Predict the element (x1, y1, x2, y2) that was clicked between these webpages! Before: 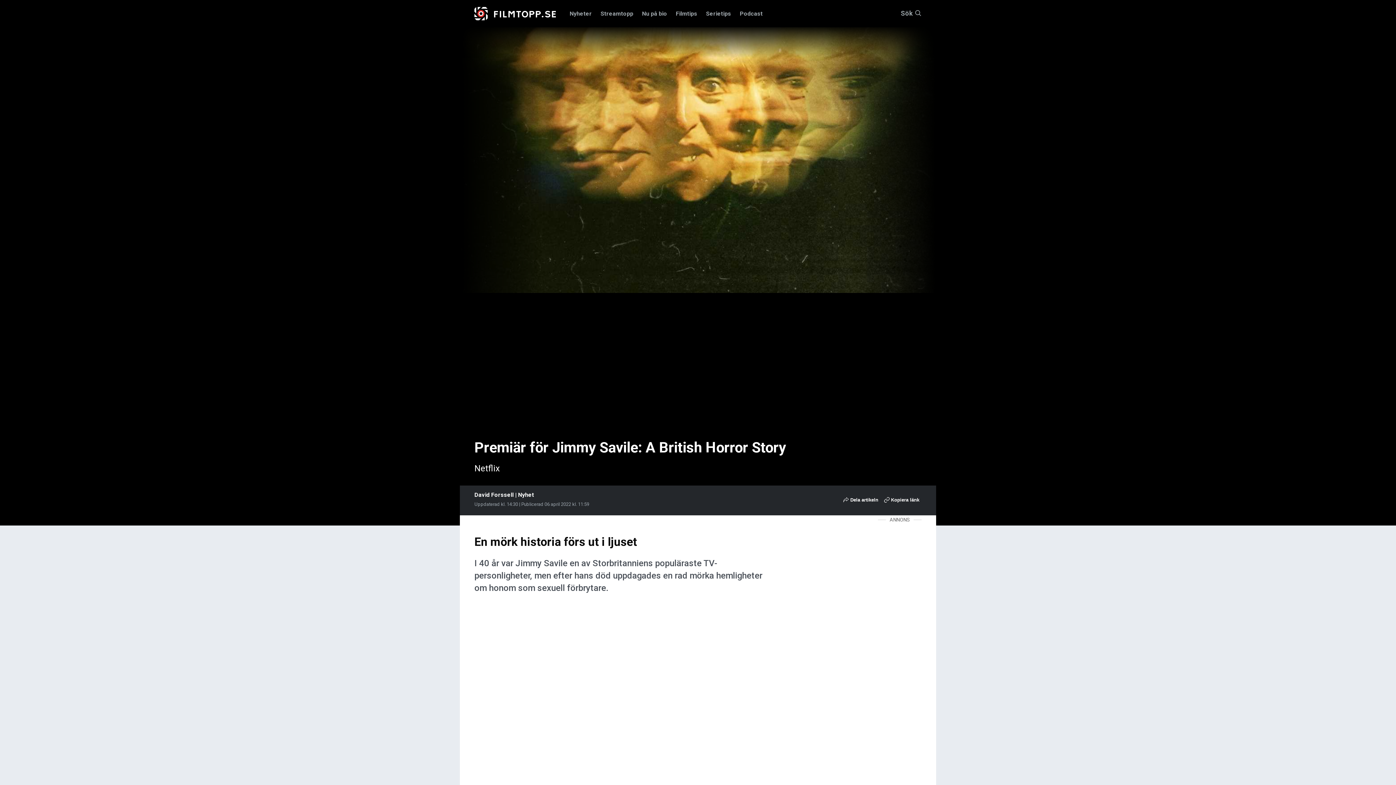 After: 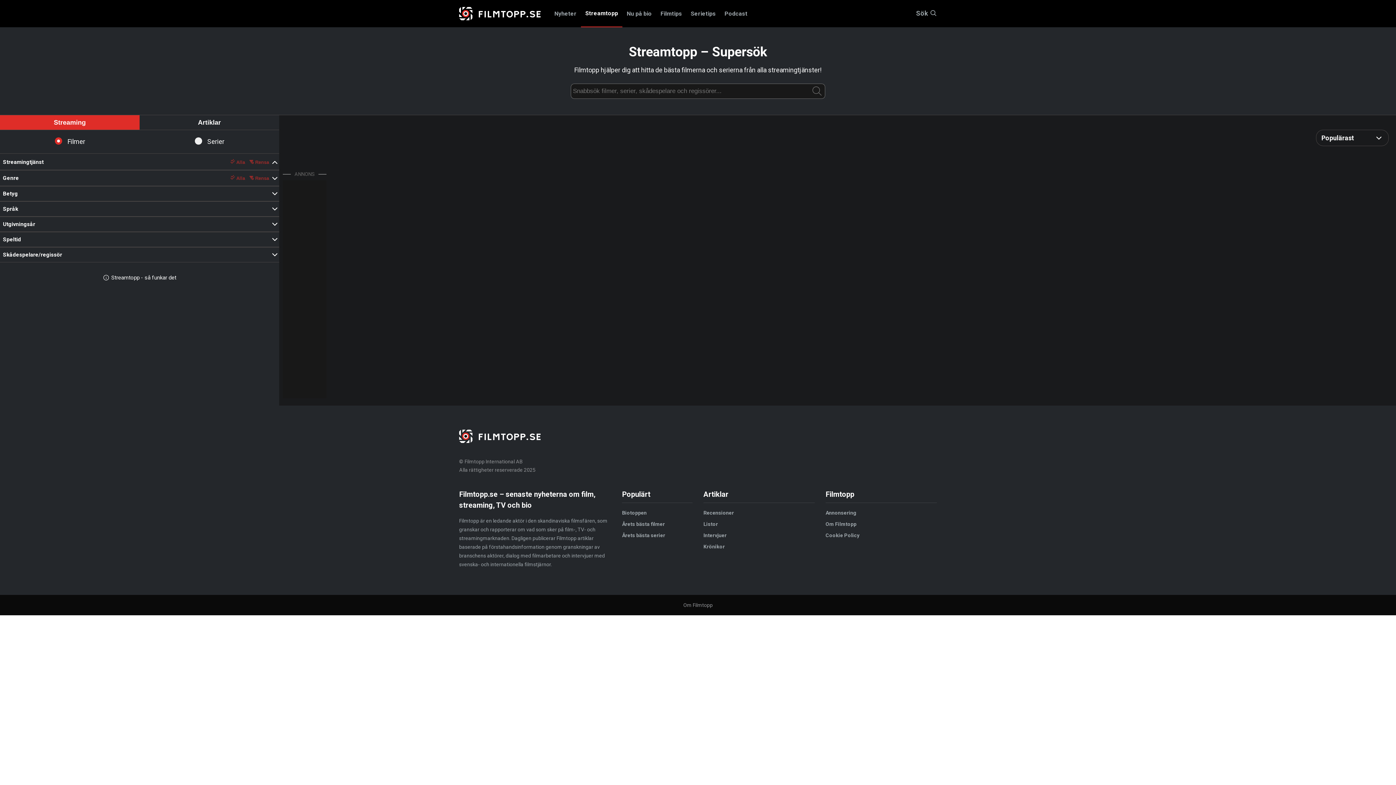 Action: bbox: (596, 0, 637, 27) label: Streamtopp